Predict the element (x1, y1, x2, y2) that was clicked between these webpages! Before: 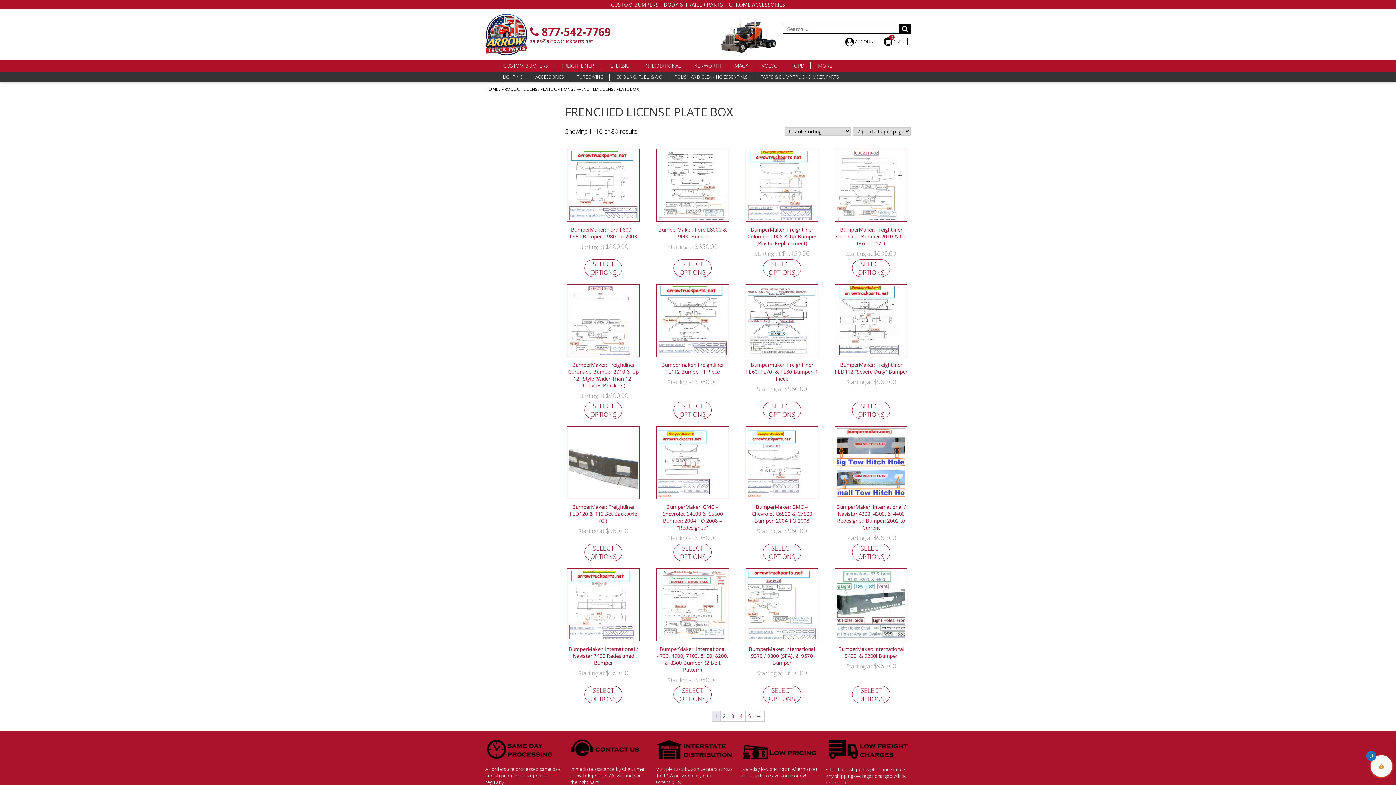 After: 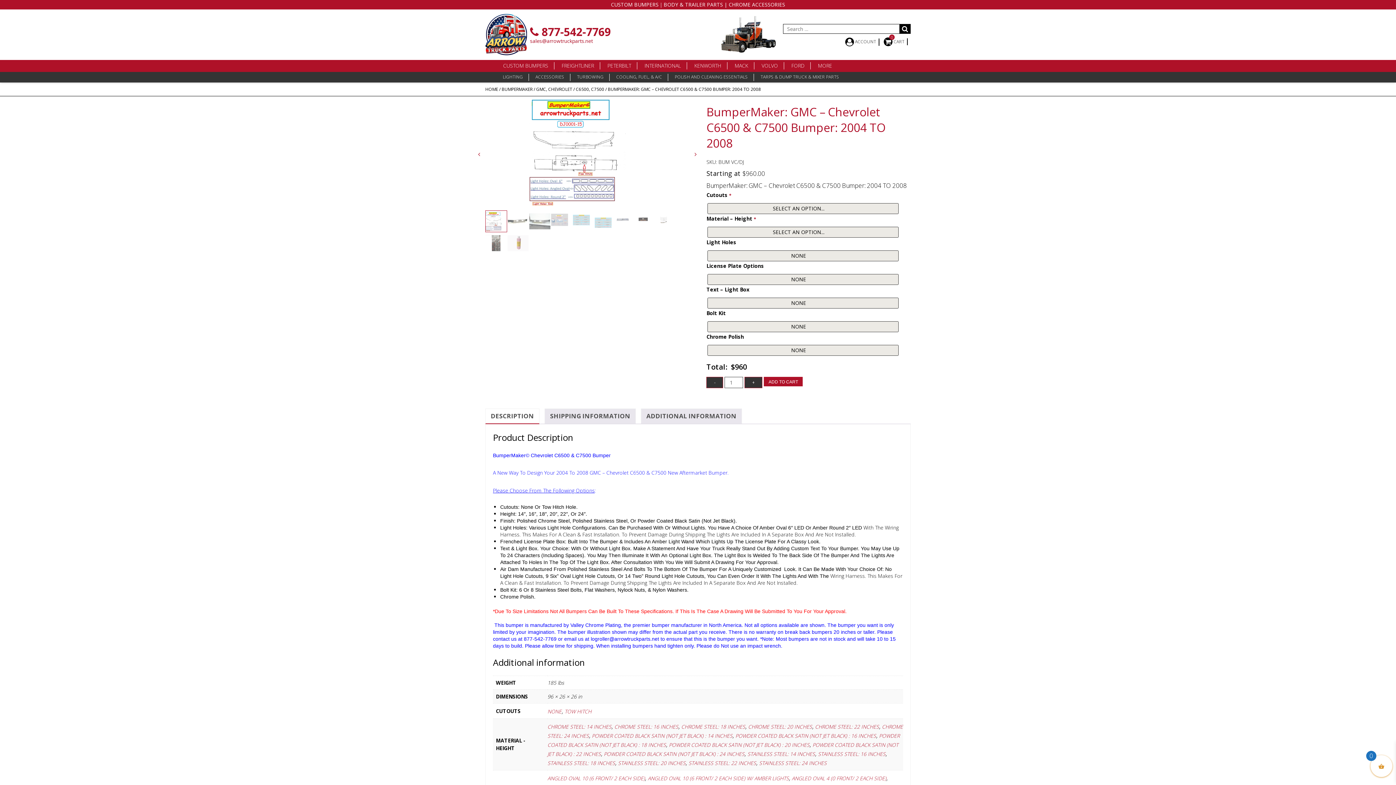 Action: bbox: (763, 544, 801, 561) label: Add to cart: “BumperMaker: GMC - Chevrolet C6500 & C7500 Bumper: 2004 TO 2008”